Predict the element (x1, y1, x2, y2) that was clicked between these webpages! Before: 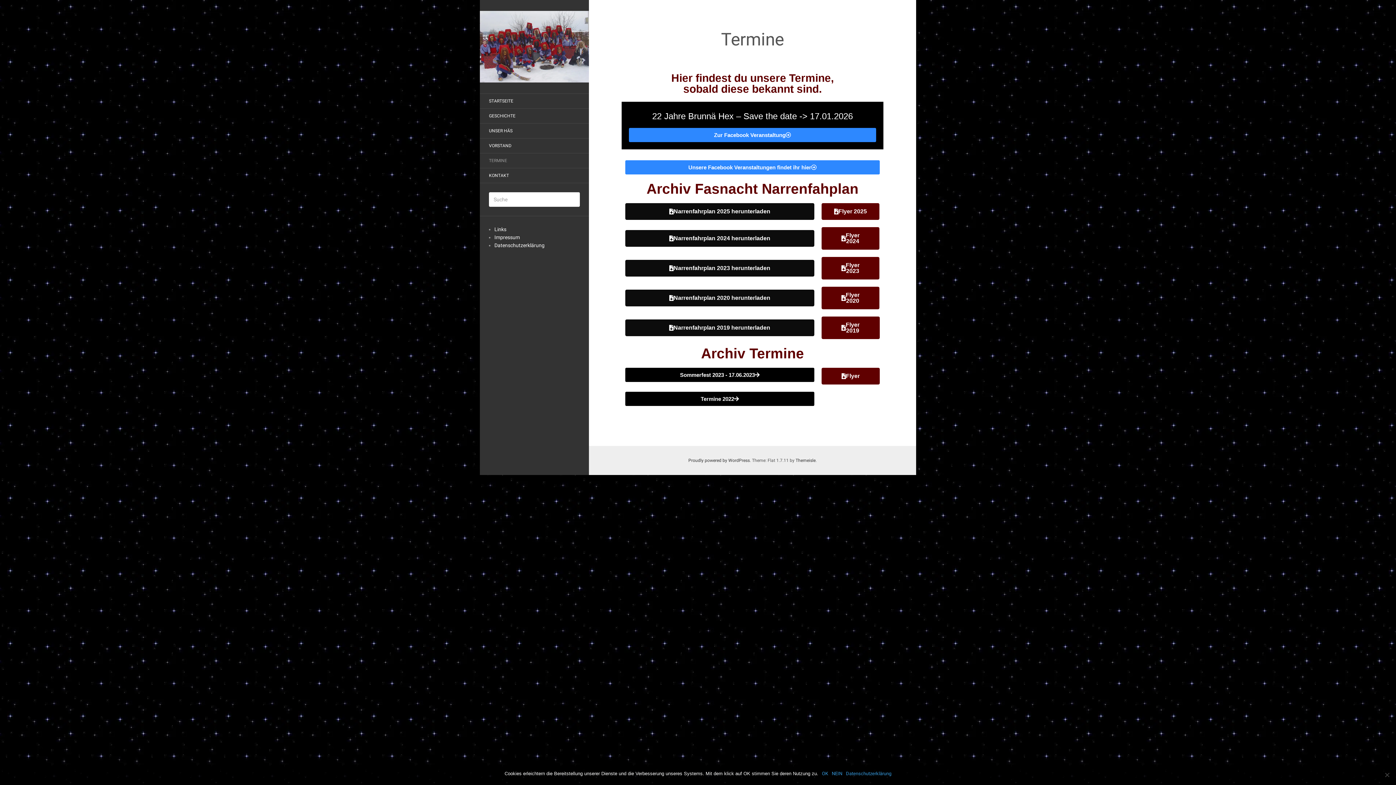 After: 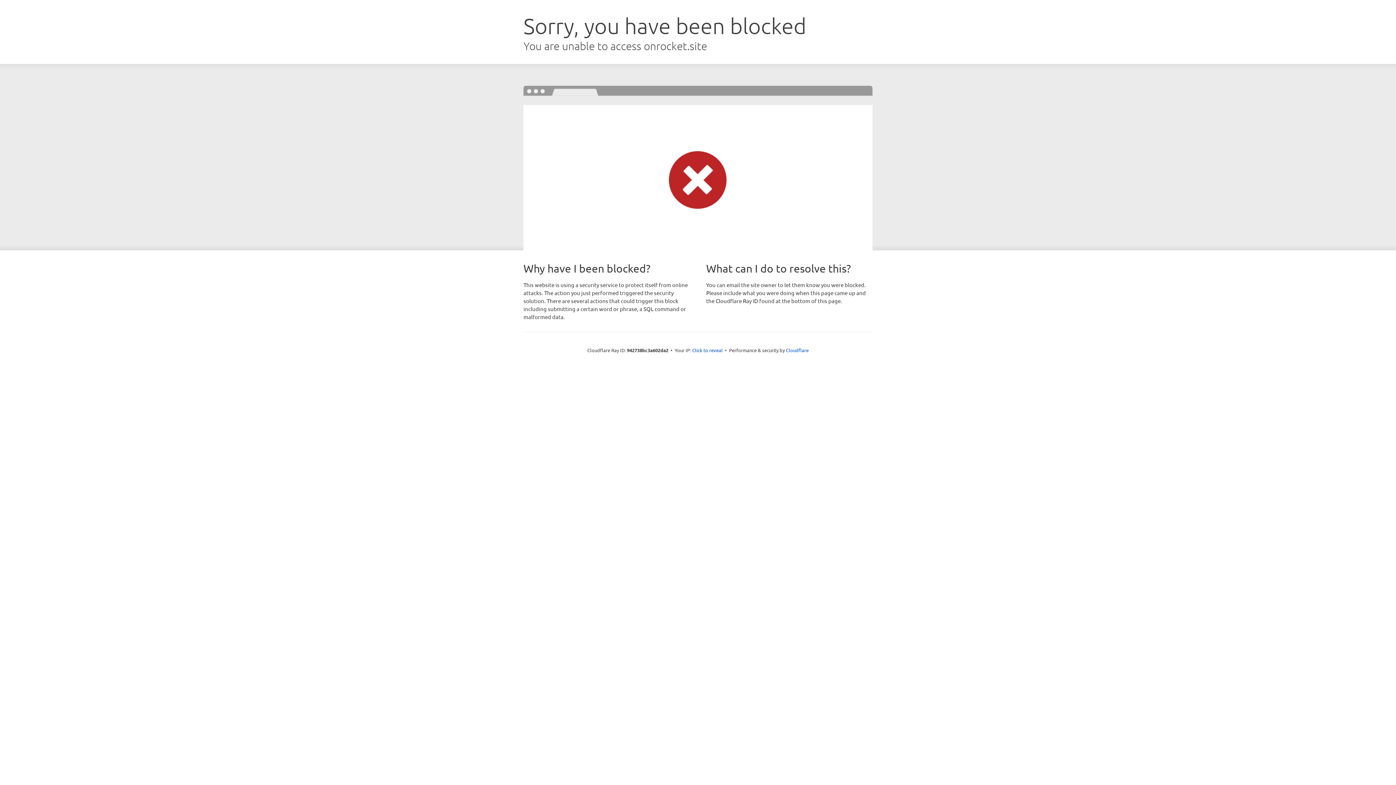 Action: bbox: (795, 458, 815, 463) label: Themeisle